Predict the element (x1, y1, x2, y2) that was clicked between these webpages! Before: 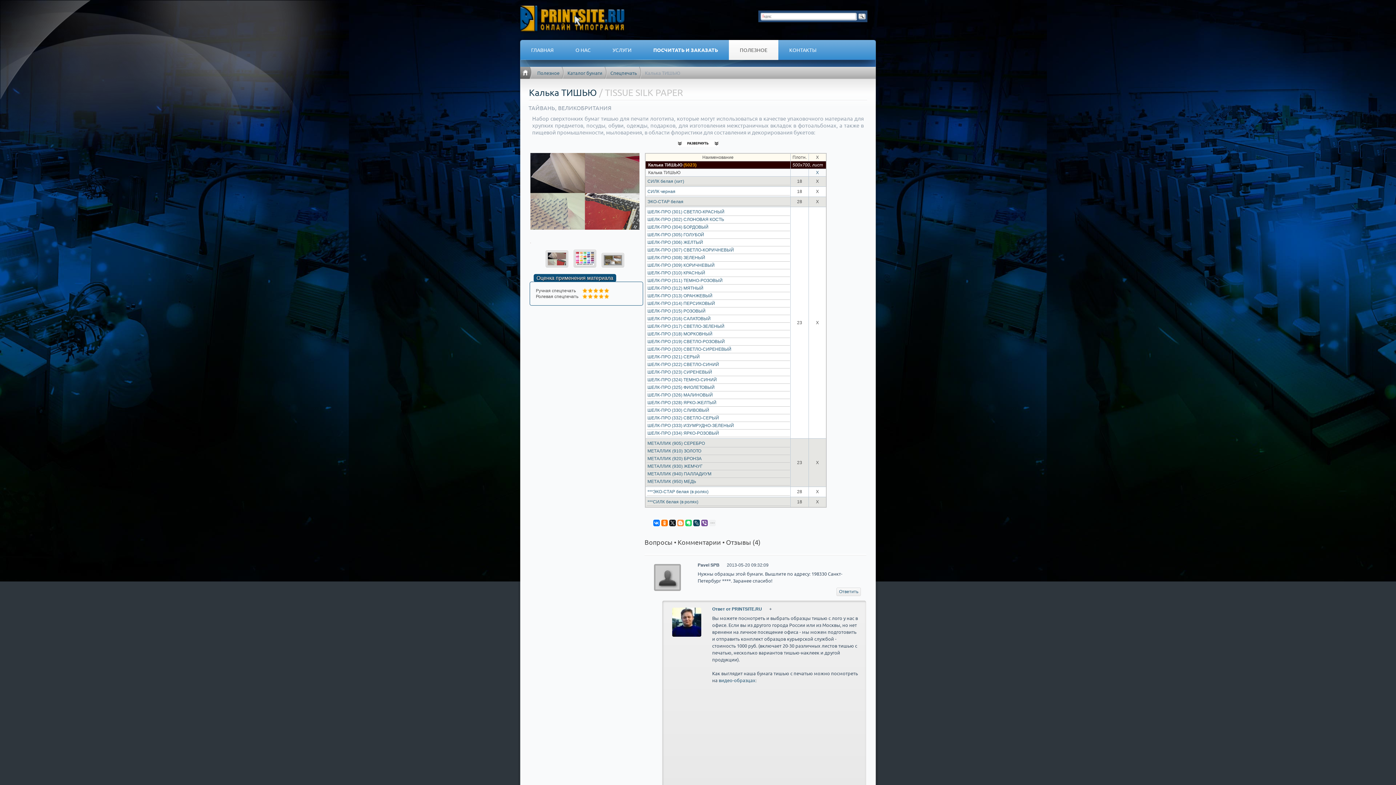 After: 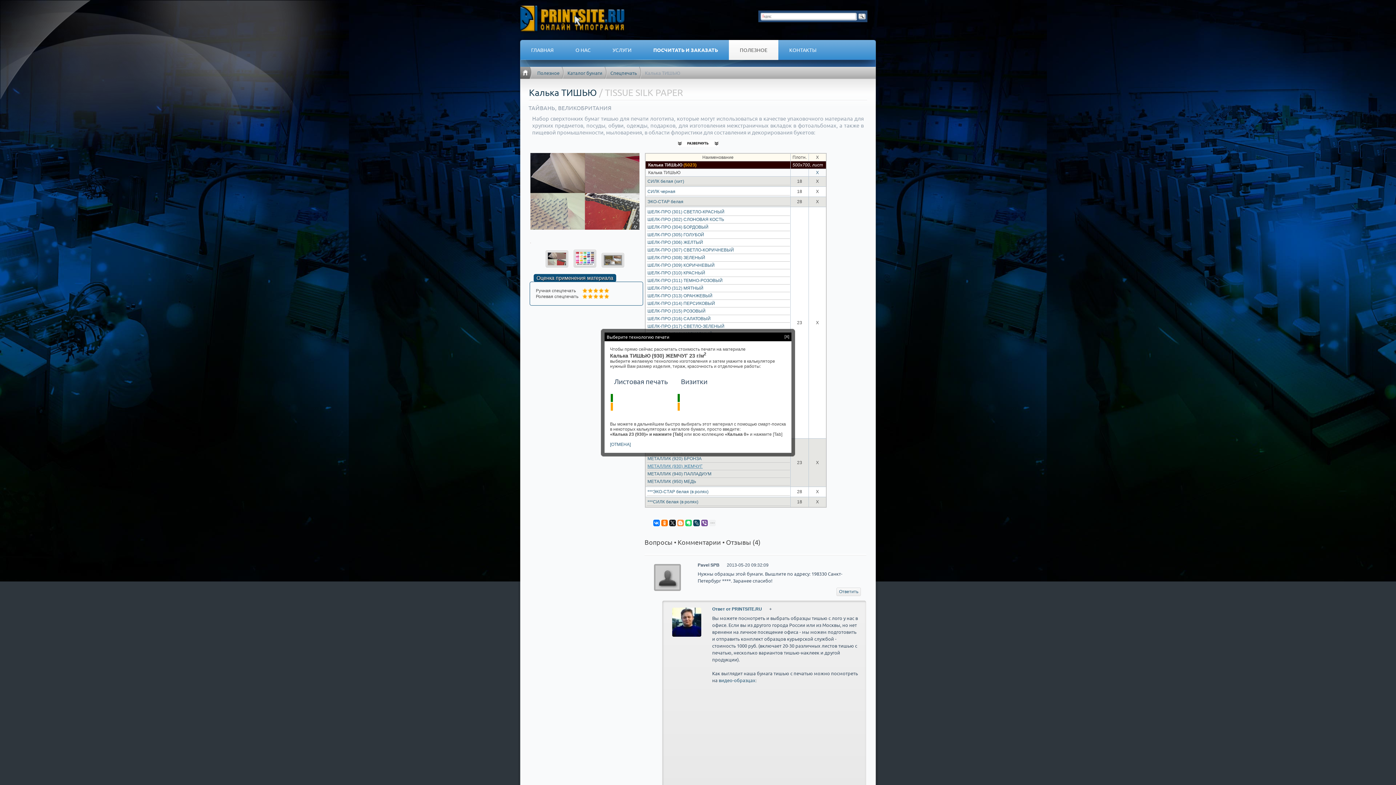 Action: label: МЕТАЛЛИК (930) ЖЕМЧУГ bbox: (647, 464, 702, 469)